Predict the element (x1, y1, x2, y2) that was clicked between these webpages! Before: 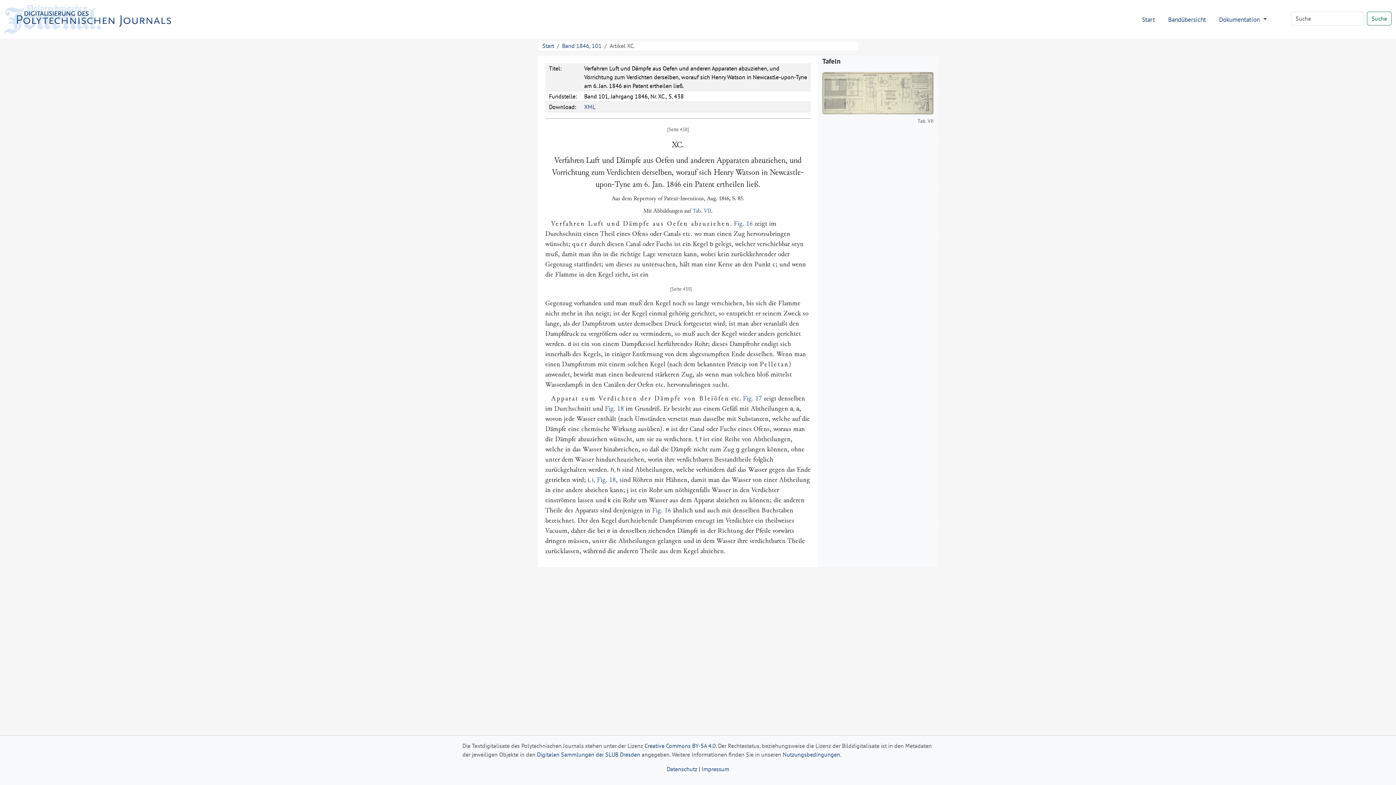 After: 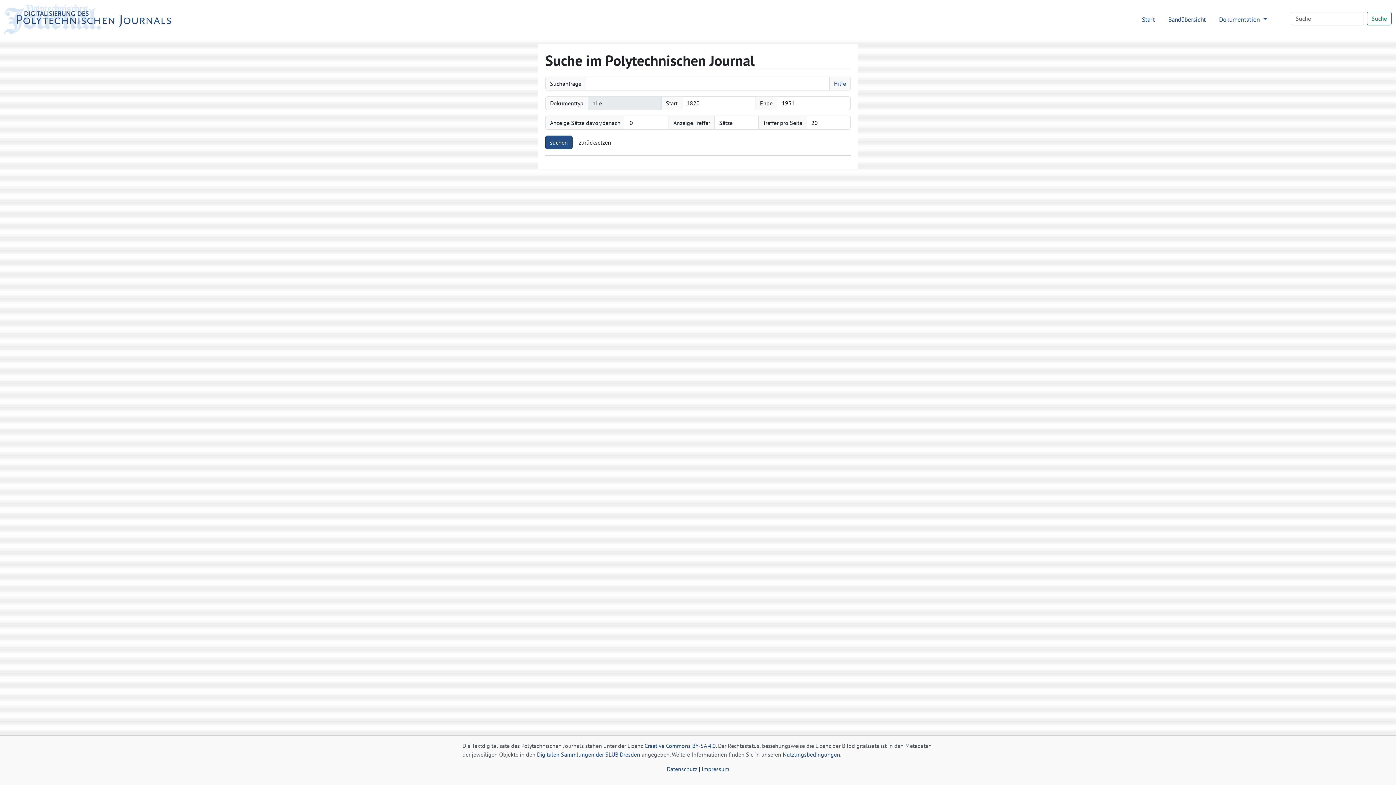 Action: label: Suche bbox: (1367, 11, 1392, 25)